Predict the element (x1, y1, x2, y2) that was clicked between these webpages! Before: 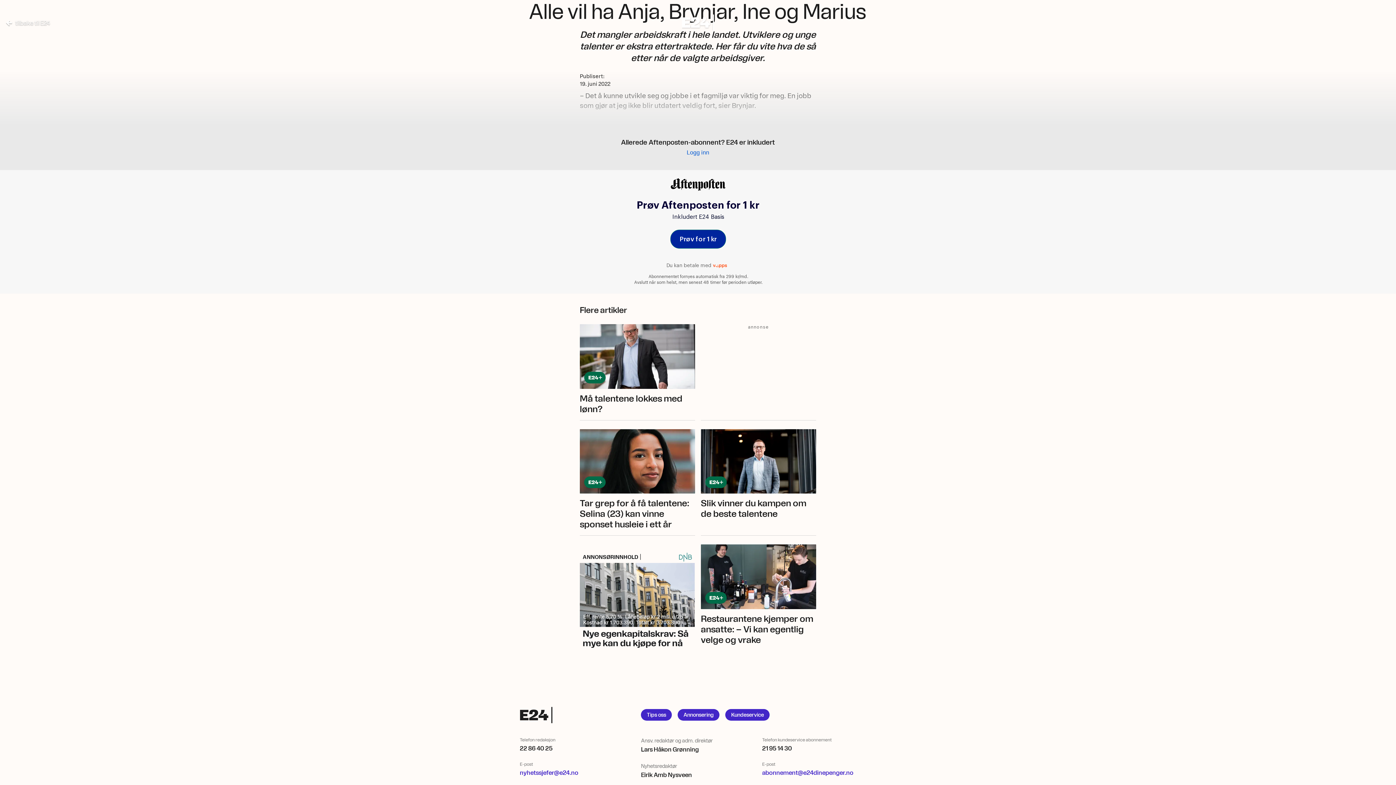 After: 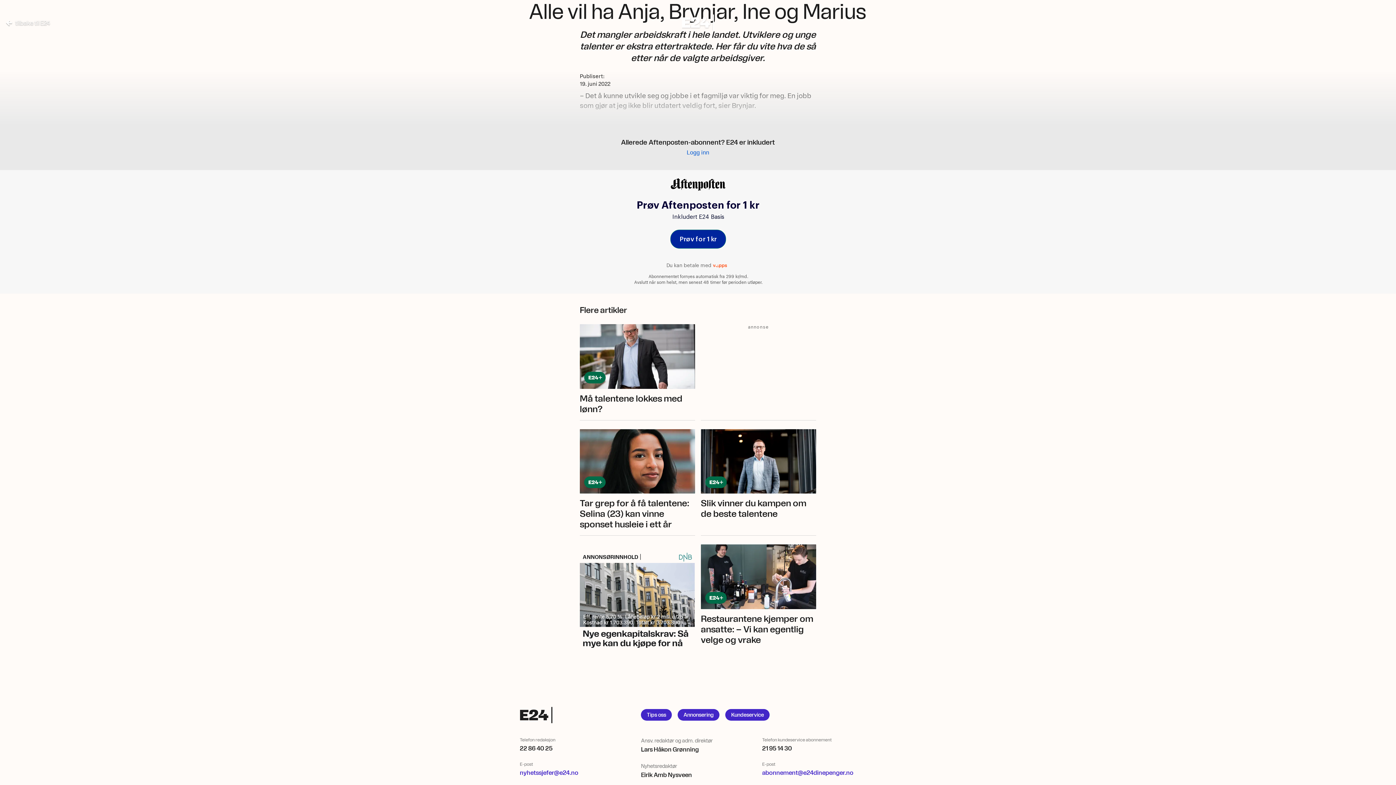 Action: bbox: (641, 771, 692, 778) label: Eirik Amb Nysveen